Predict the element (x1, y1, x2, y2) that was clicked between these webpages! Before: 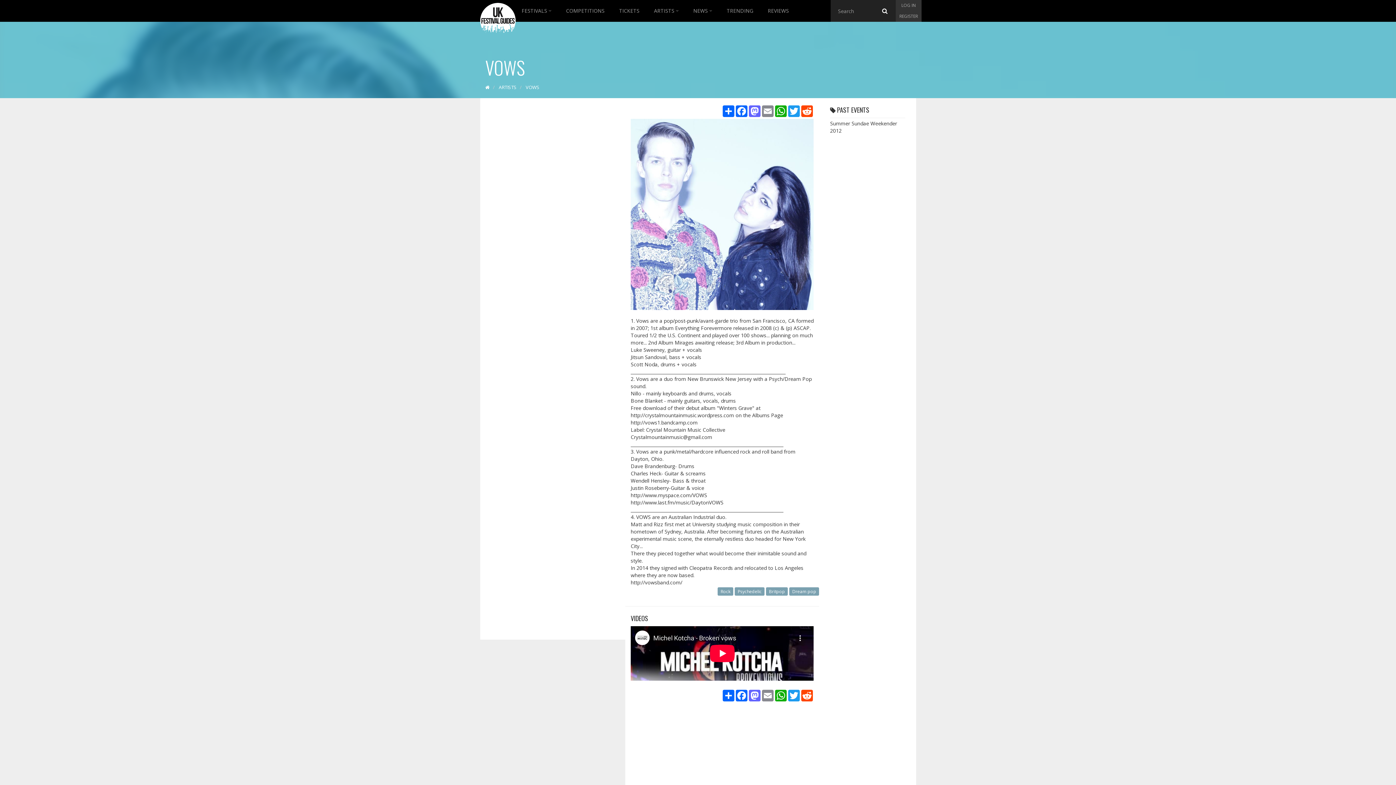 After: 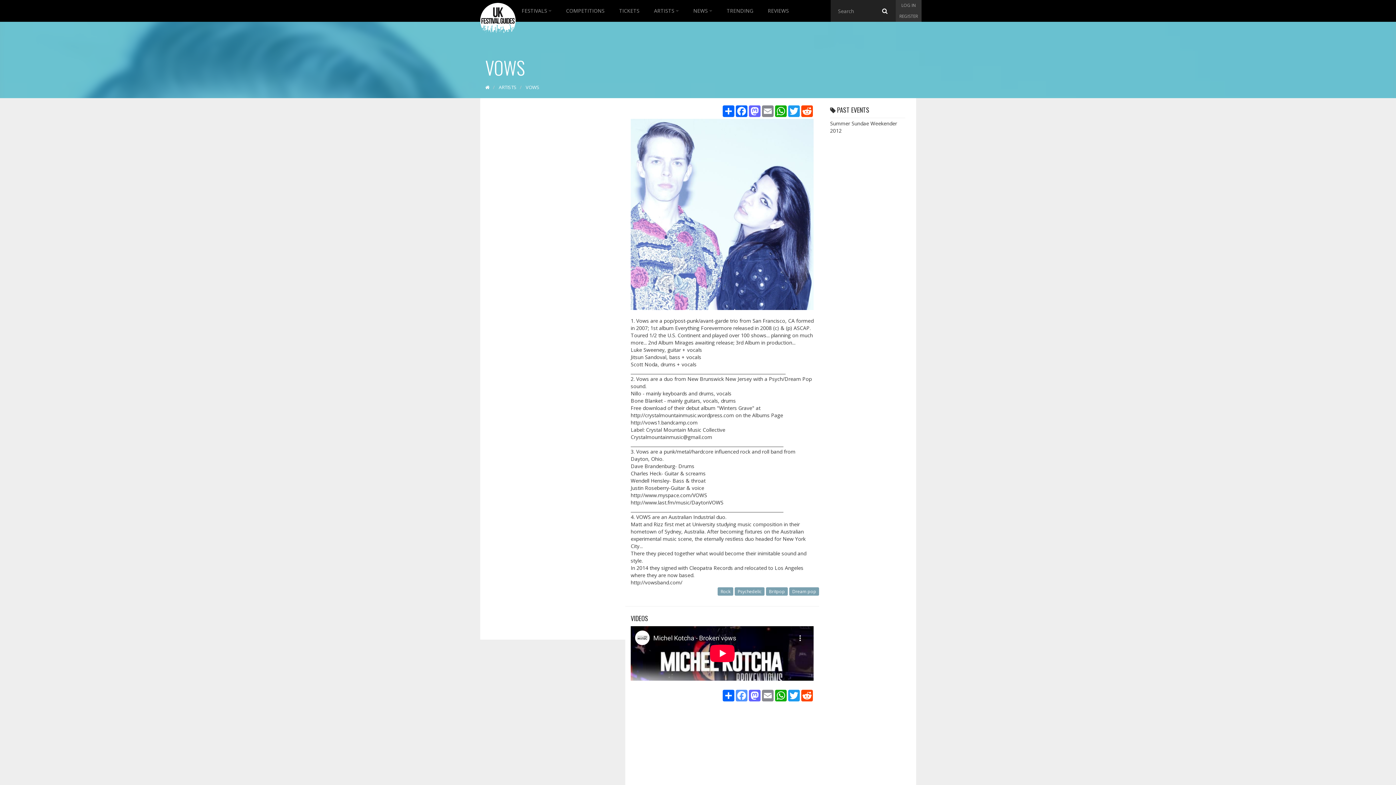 Action: bbox: (735, 690, 748, 701) label: Facebook